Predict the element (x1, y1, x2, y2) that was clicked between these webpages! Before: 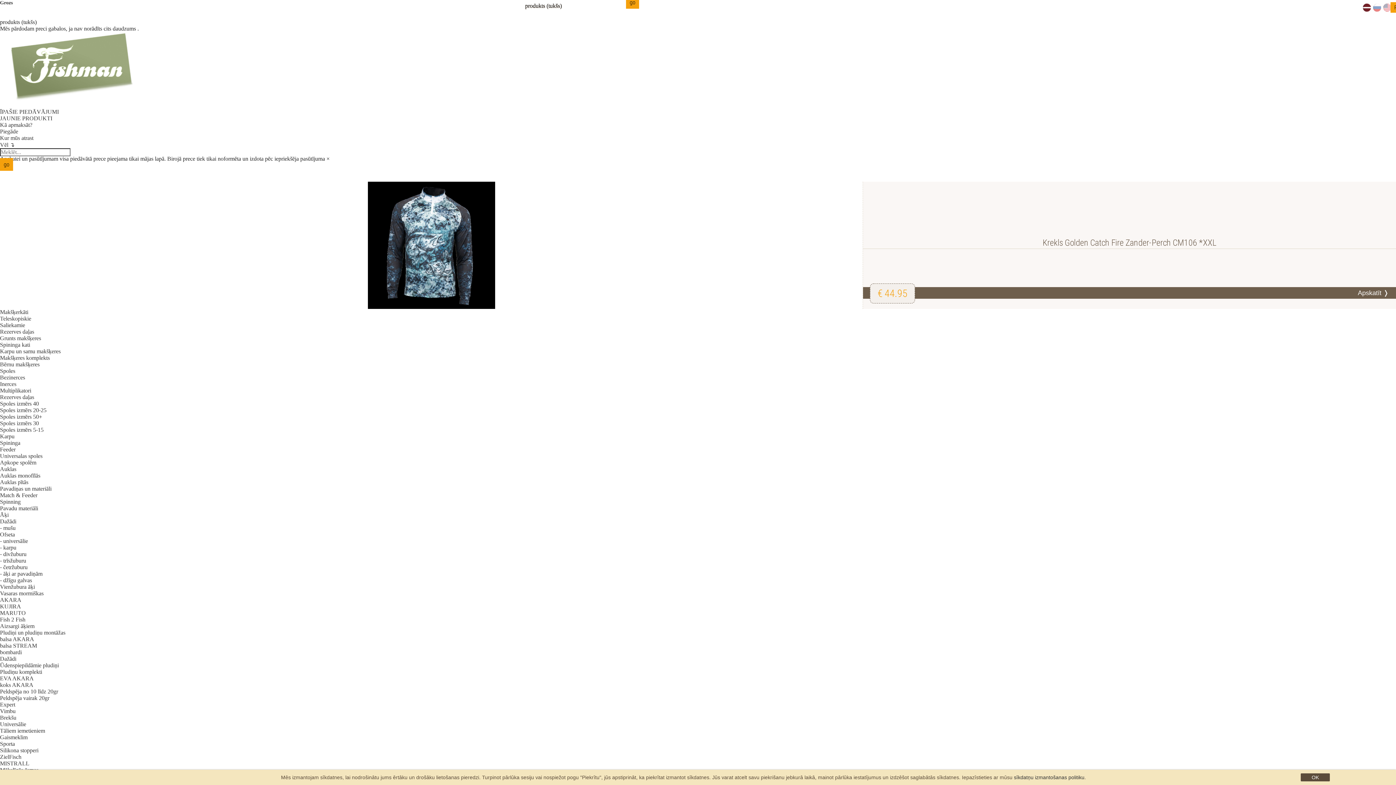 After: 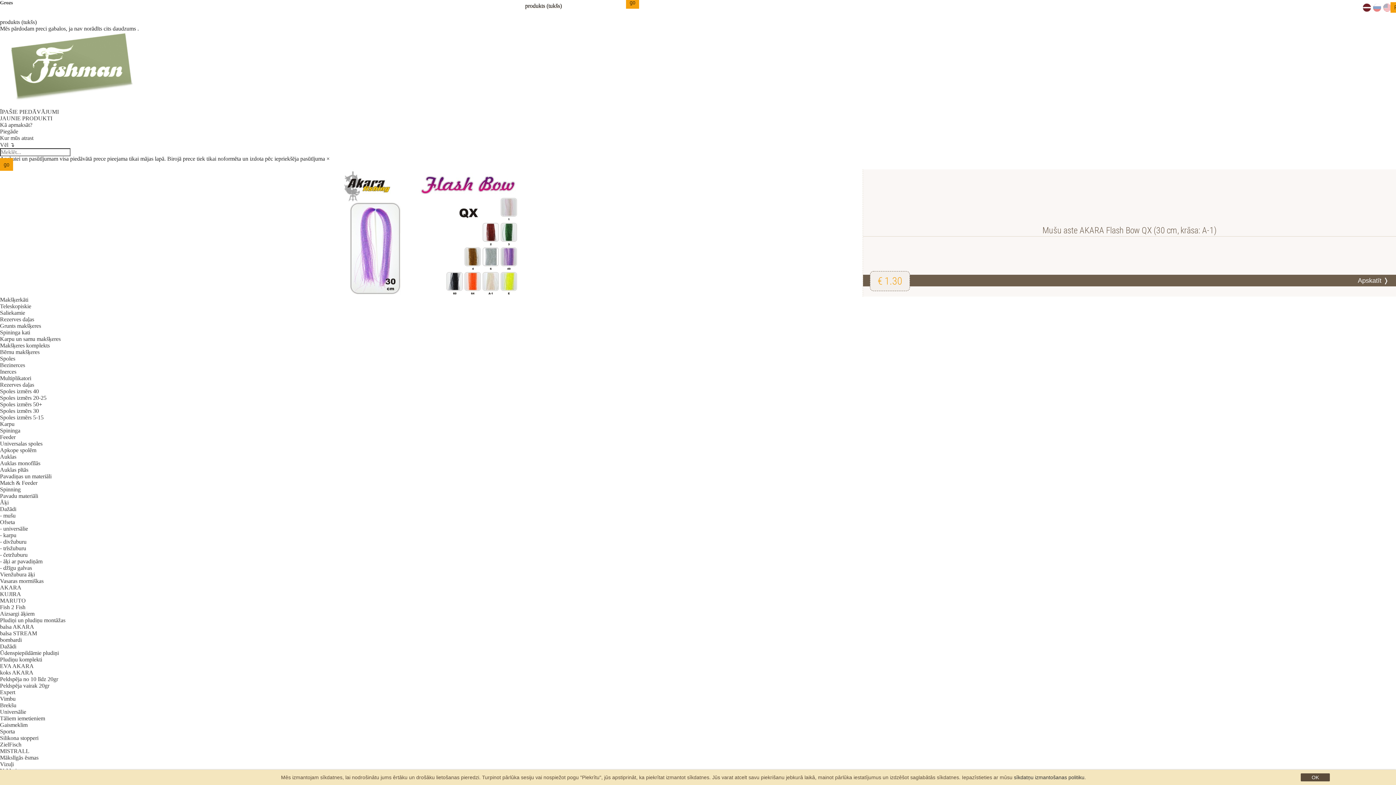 Action: bbox: (0, 102, 145, 108)